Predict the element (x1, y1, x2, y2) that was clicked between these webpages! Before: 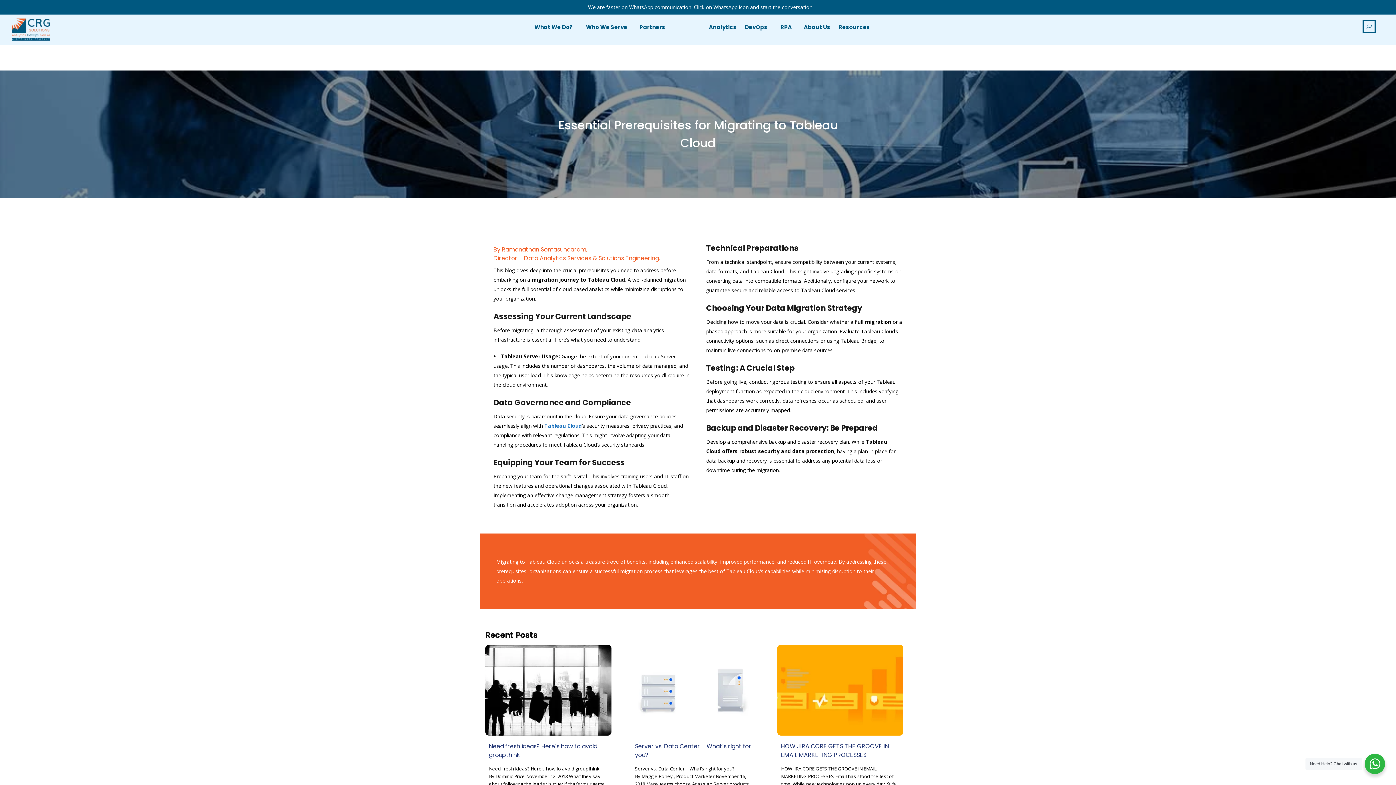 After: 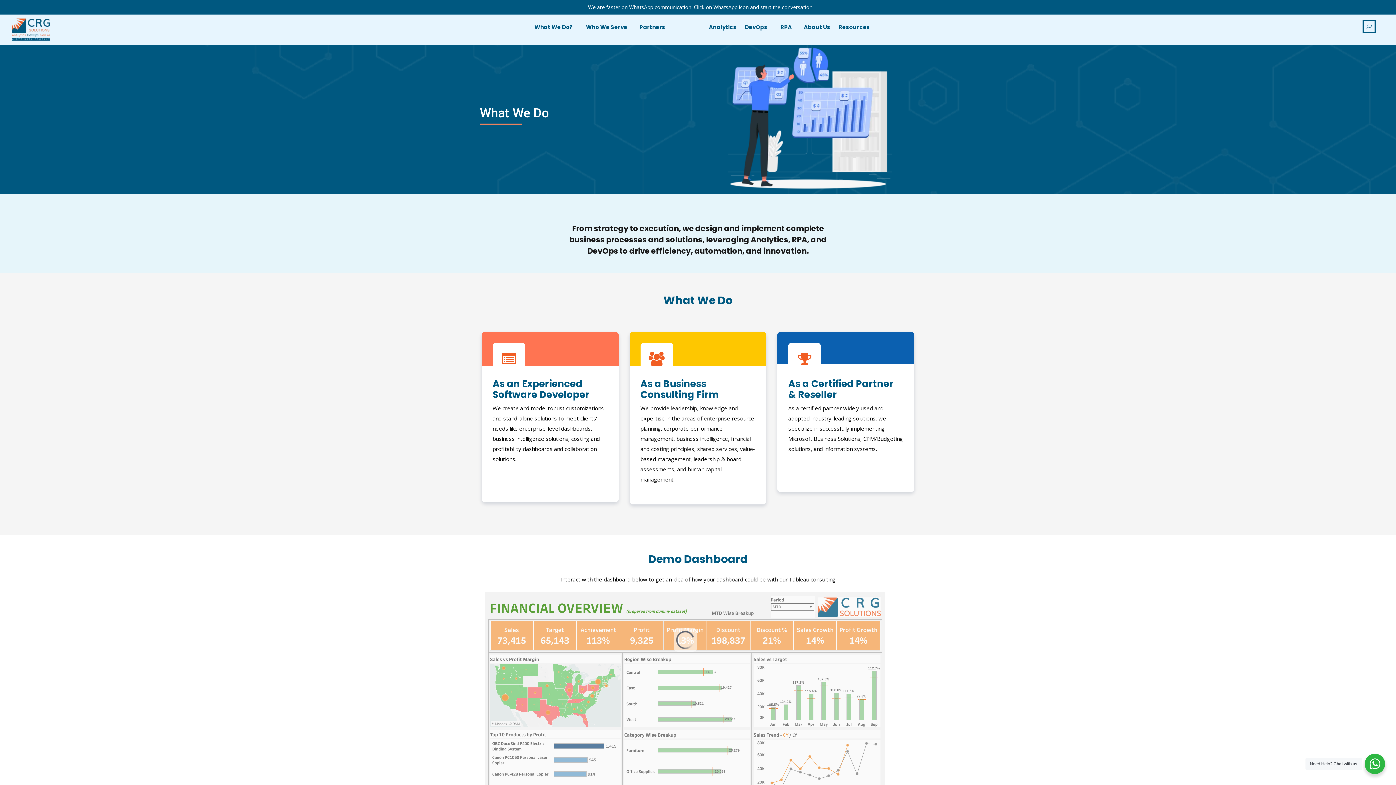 Action: bbox: (534, 16, 573, 38) label: What We Do?